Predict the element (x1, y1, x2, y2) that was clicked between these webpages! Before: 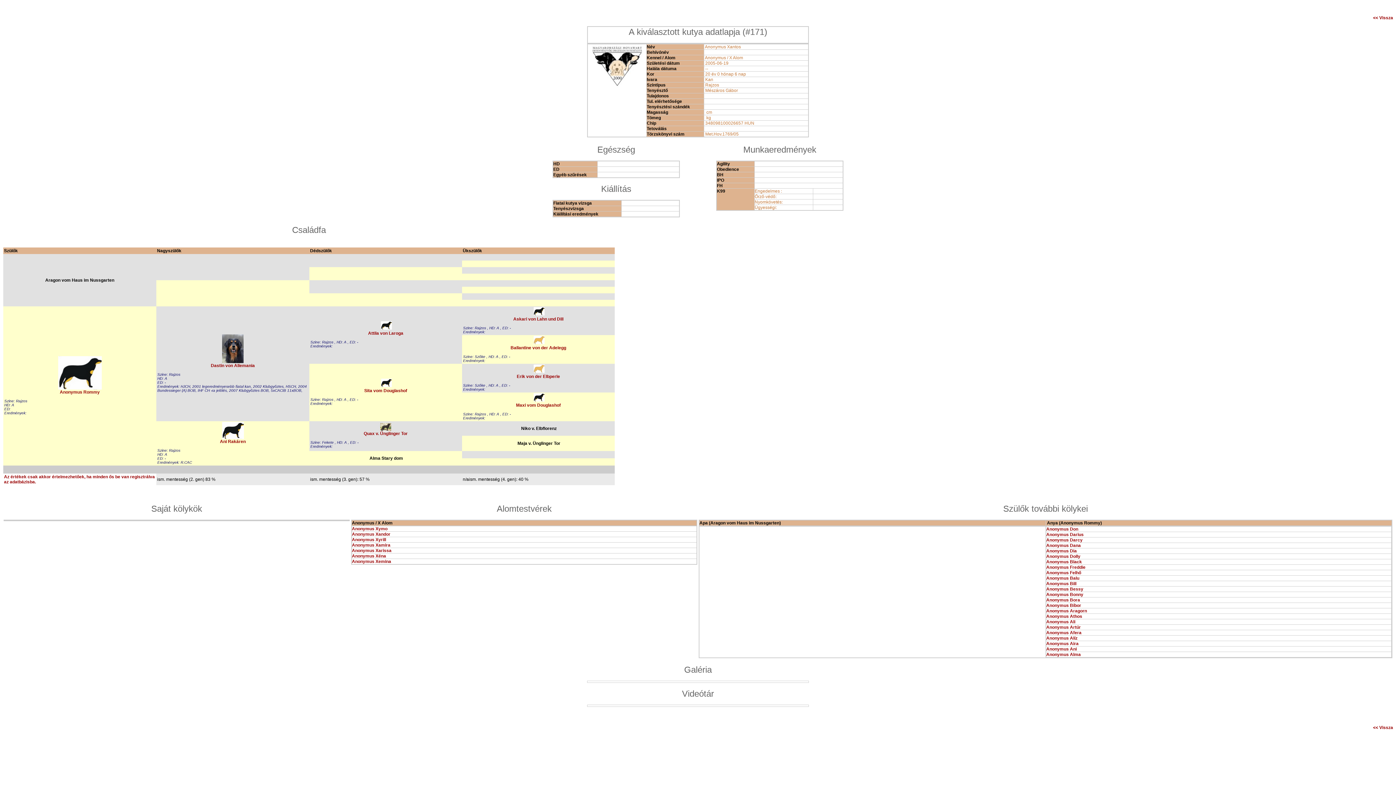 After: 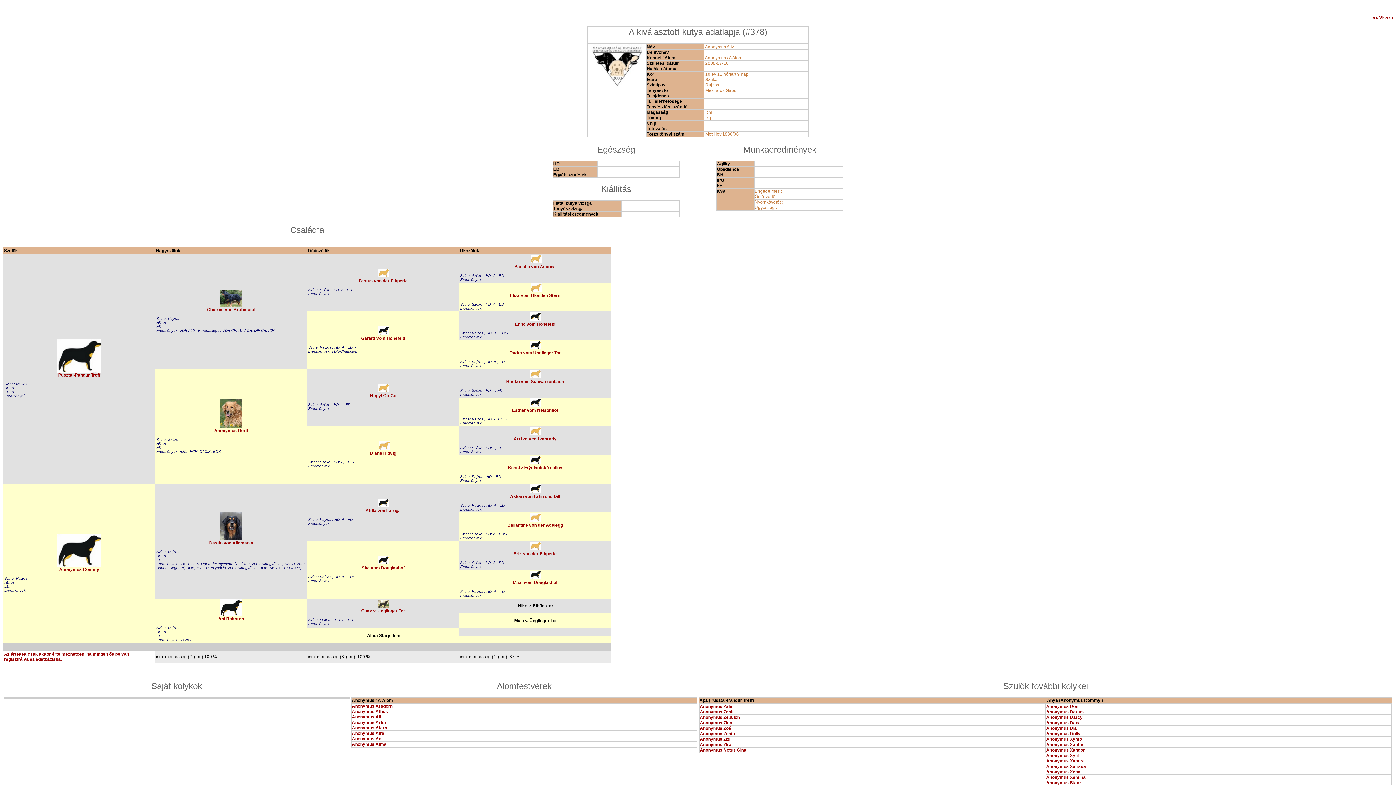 Action: bbox: (1046, 636, 1077, 641) label: Anonymus Alíz